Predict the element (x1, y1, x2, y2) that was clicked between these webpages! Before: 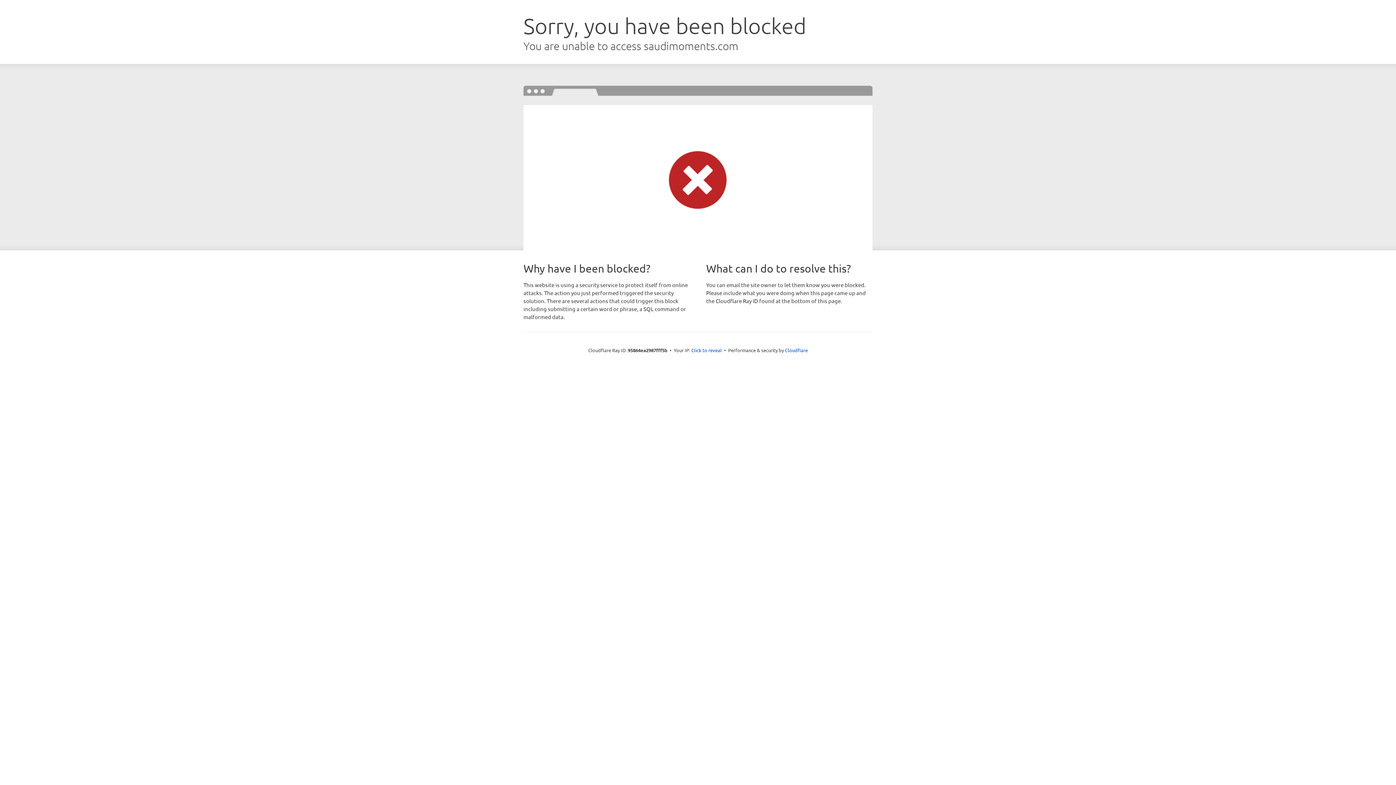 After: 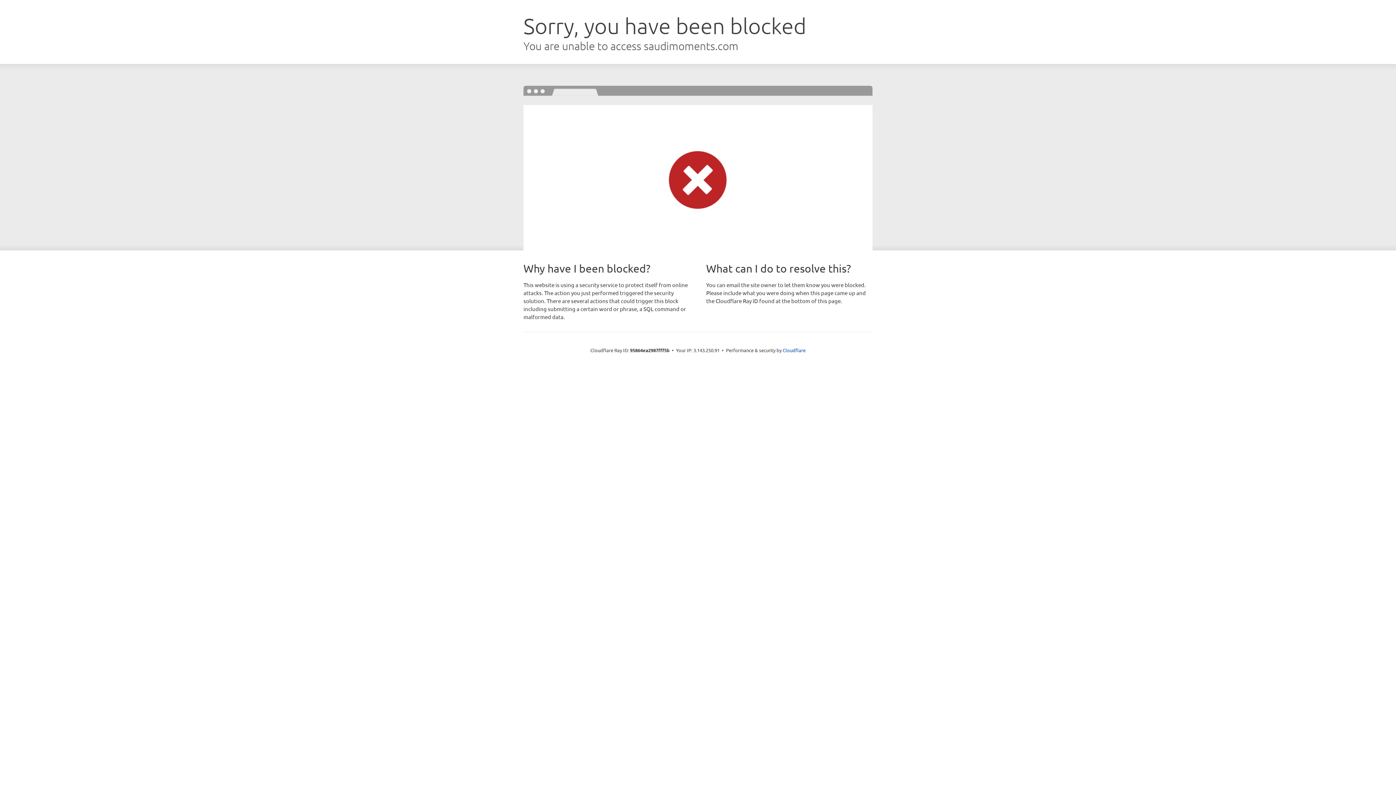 Action: label: Click to reveal bbox: (691, 346, 722, 353)